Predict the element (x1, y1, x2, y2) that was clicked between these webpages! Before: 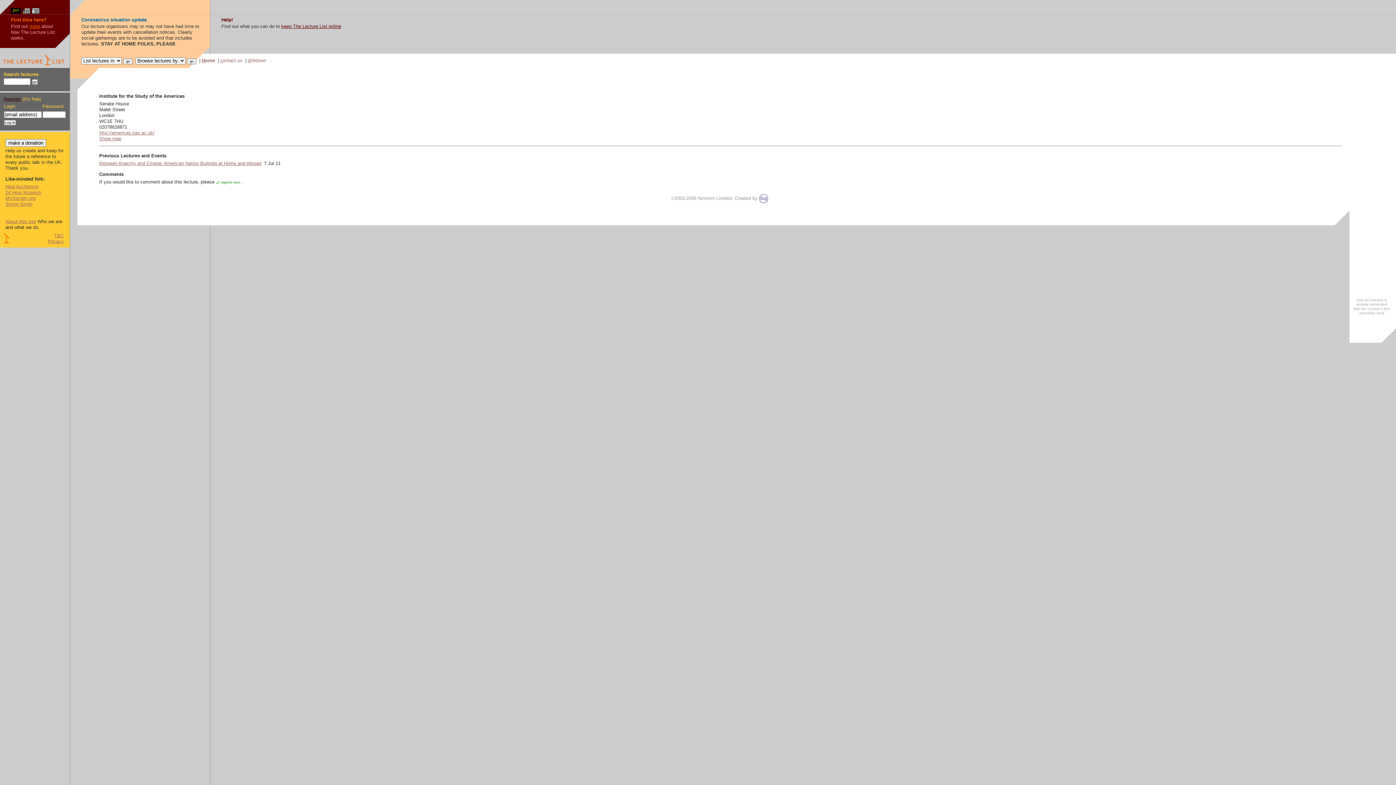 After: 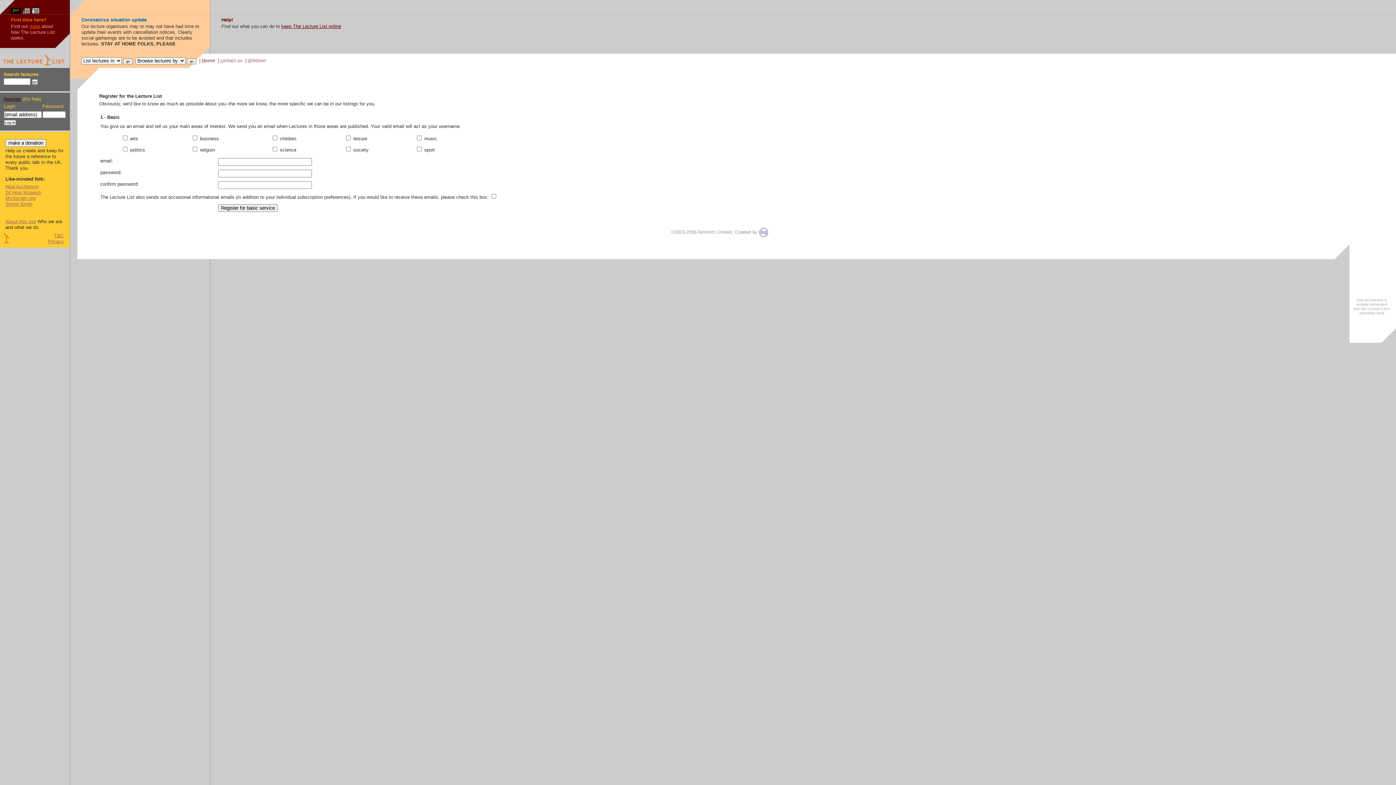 Action: label: register here bbox: (216, 180, 240, 184)